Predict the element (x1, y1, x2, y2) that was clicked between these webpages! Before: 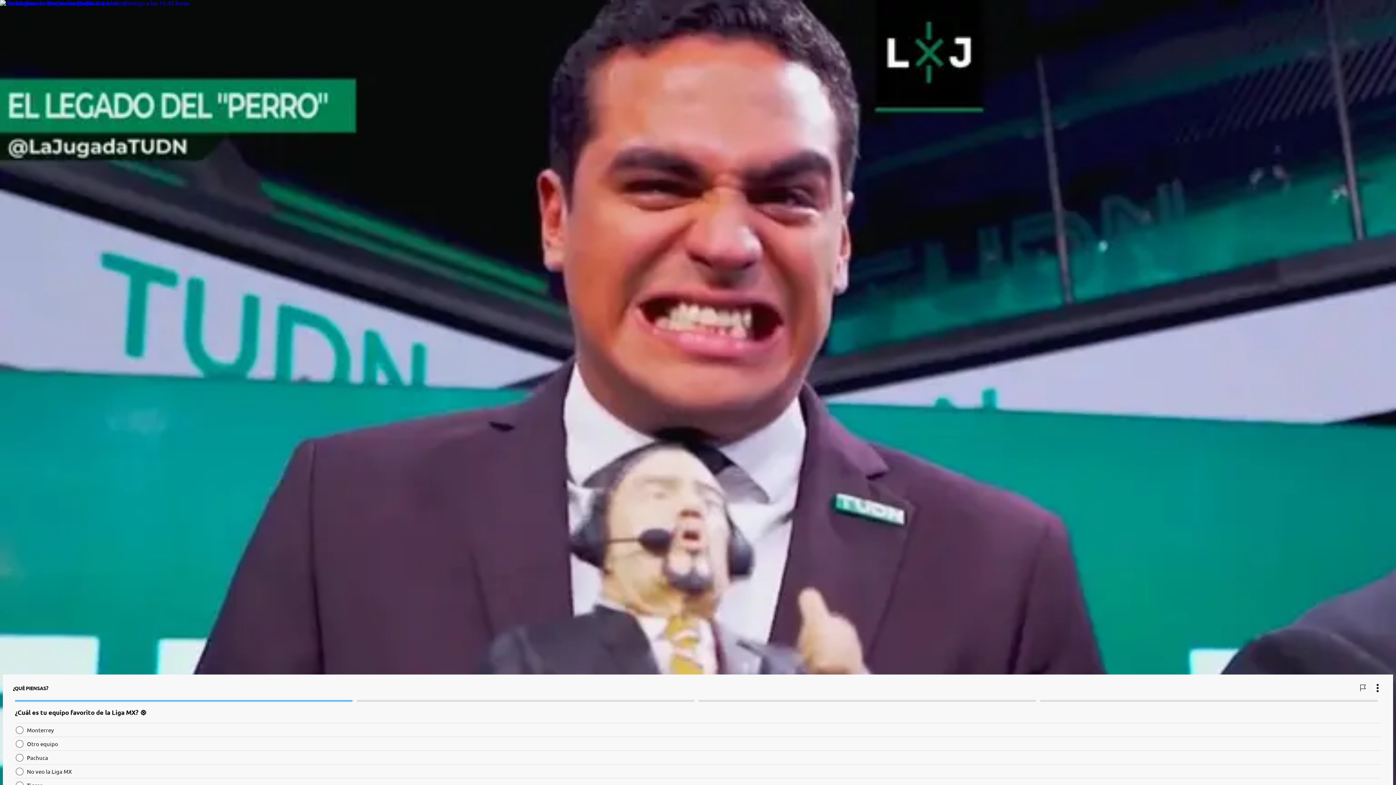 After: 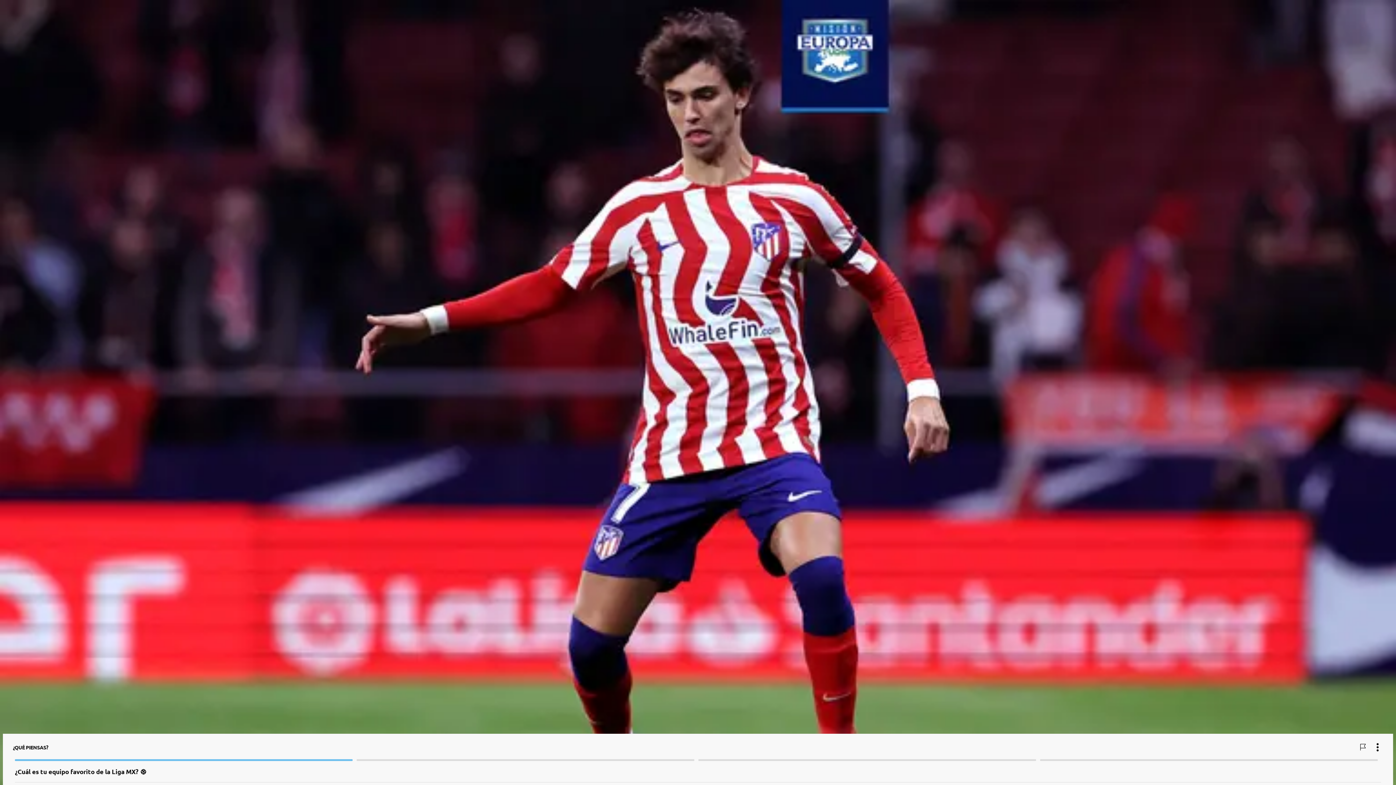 Action: label: 1 min bbox: (2, 625, 1393, 632)